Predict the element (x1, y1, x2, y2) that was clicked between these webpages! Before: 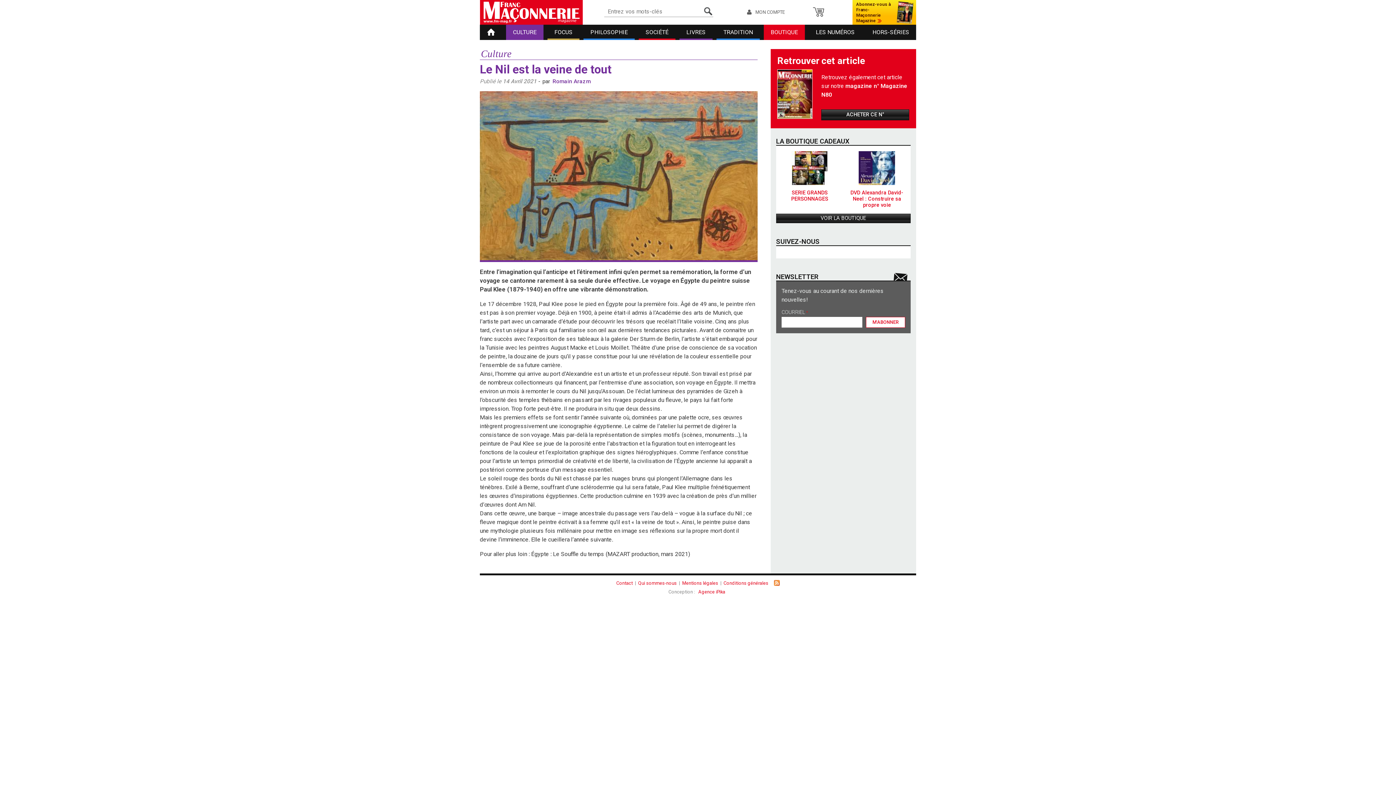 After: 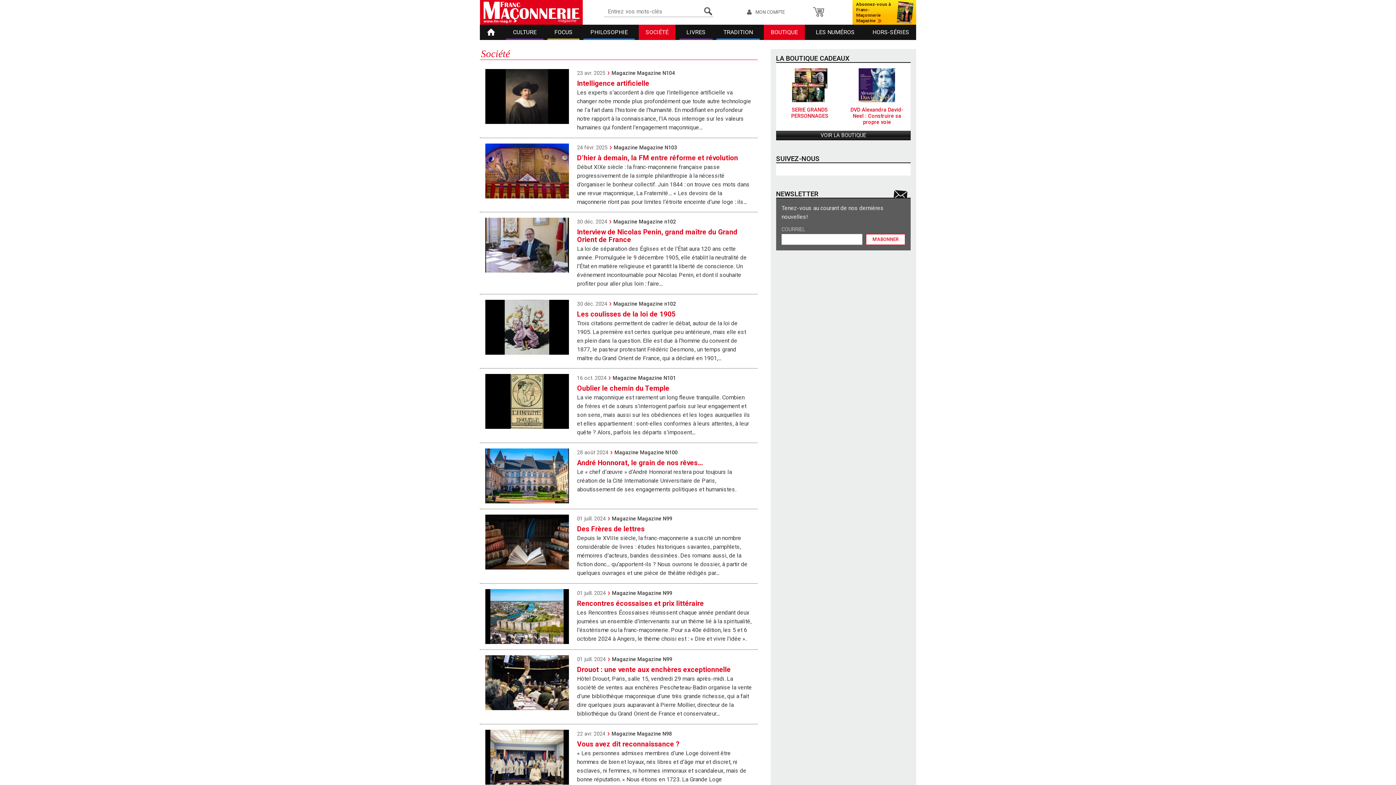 Action: bbox: (638, 24, 675, 40) label: SOCIÉTÉ